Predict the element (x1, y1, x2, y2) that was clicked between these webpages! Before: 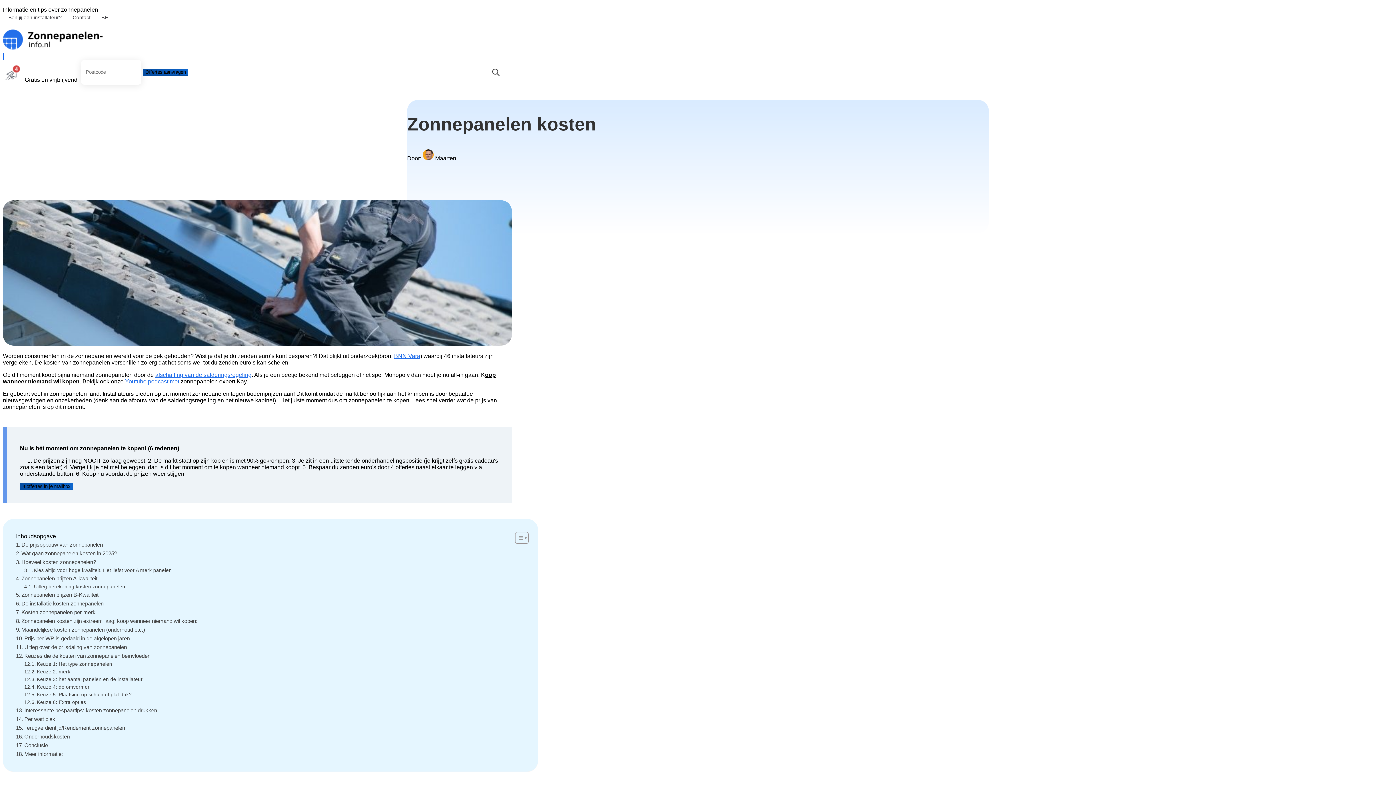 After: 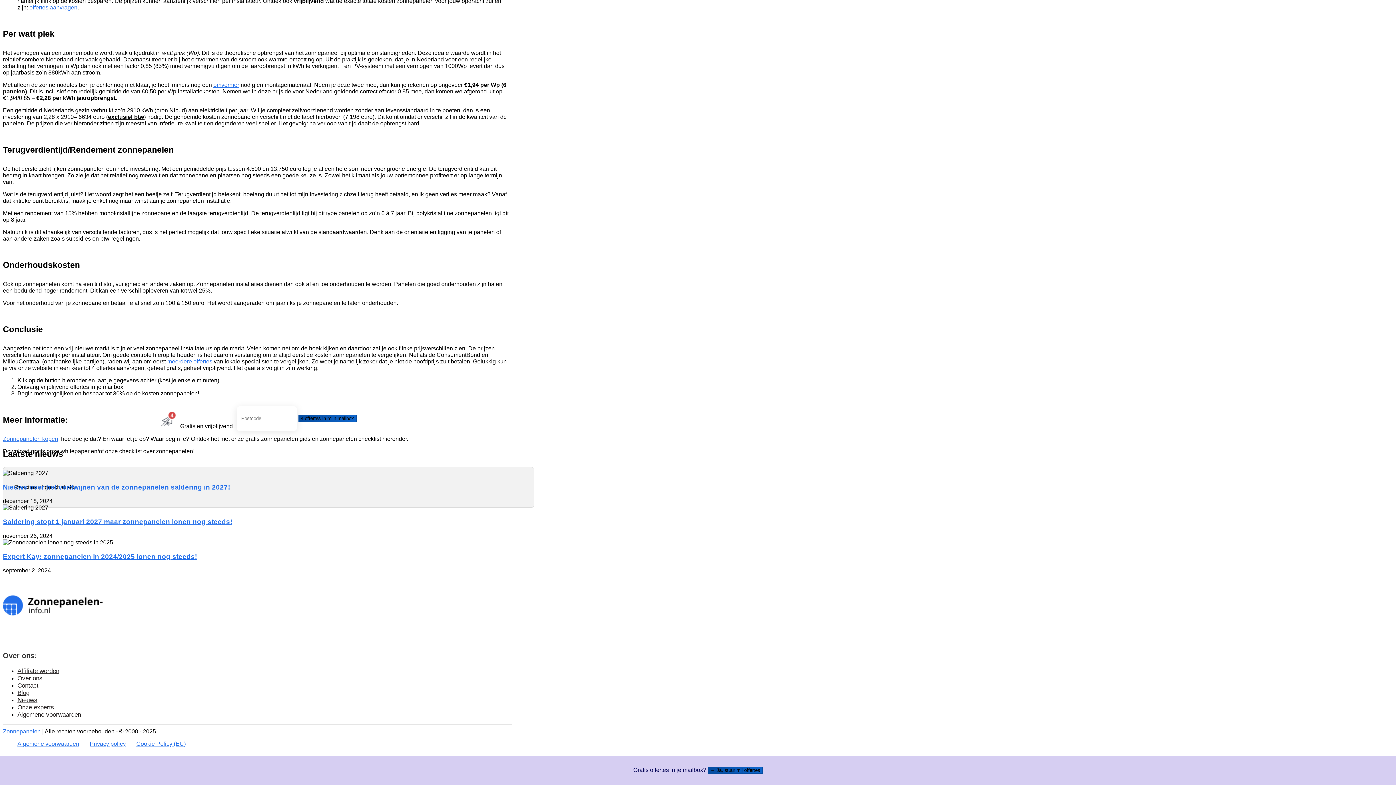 Action: label: Terugverdientijd/Rendement zonnepanelen bbox: (16, 723, 125, 732)